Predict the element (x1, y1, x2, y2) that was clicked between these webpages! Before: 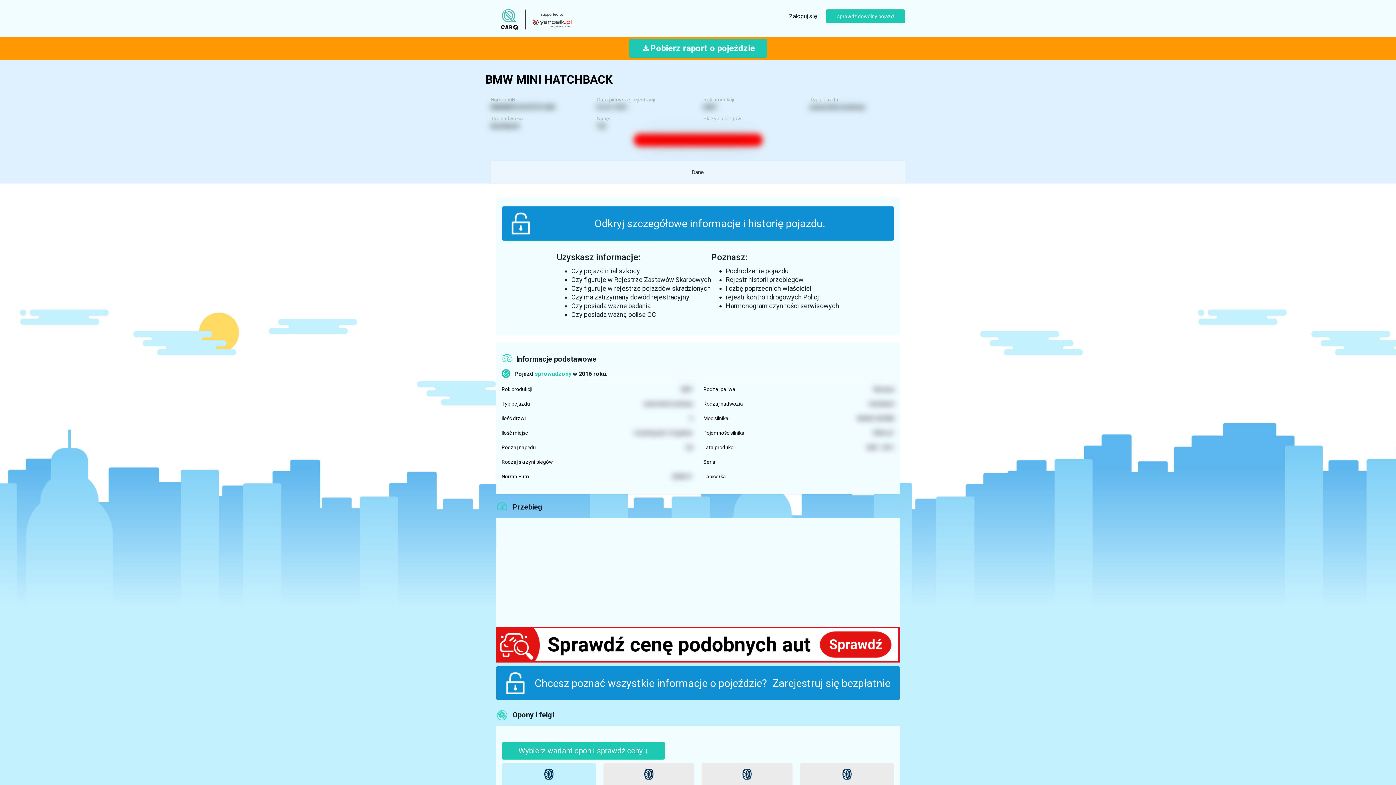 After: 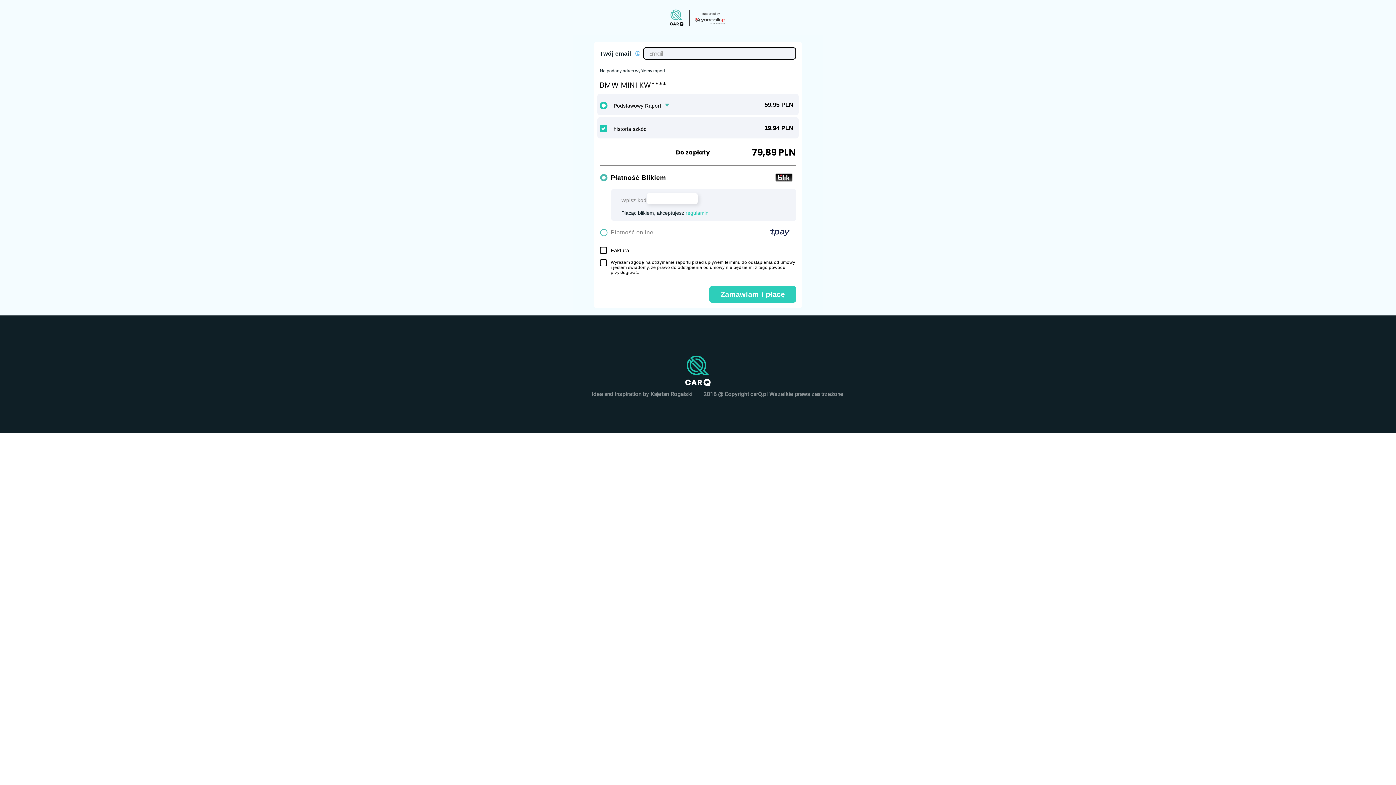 Action: bbox: (633, 133, 762, 146) label: Pojazd nie figuruje w ewidencji skradzionych